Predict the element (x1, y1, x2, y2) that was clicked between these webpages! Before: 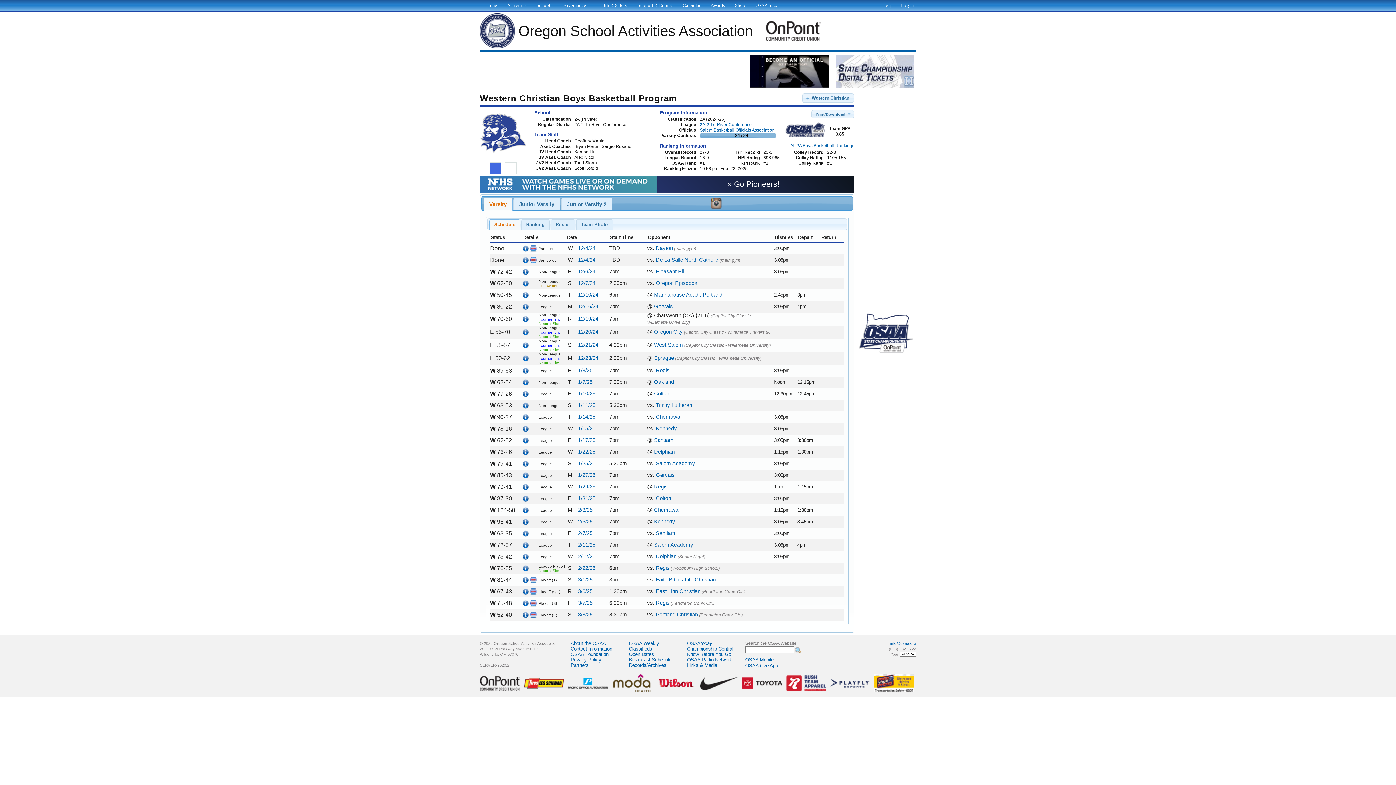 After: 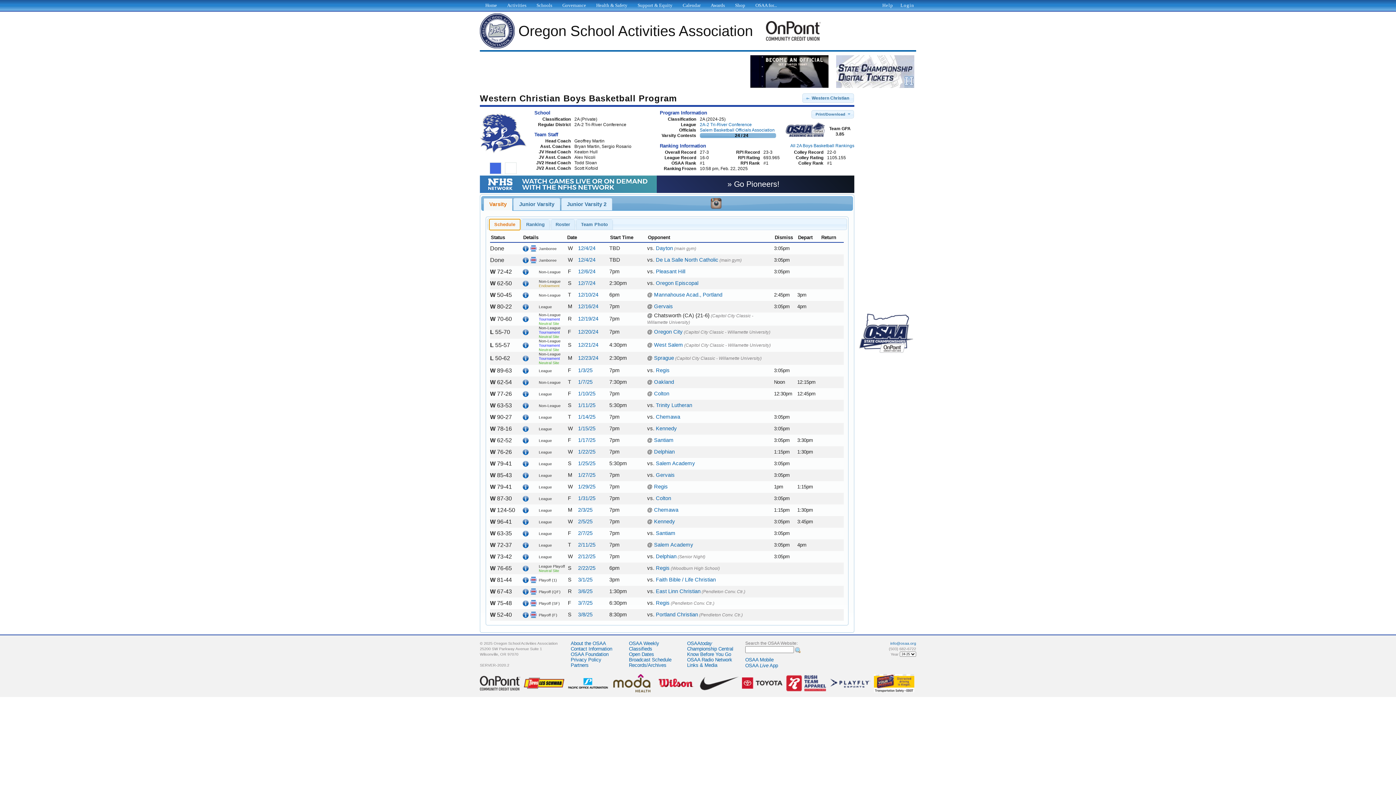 Action: label: Schedule bbox: (489, 219, 520, 229)